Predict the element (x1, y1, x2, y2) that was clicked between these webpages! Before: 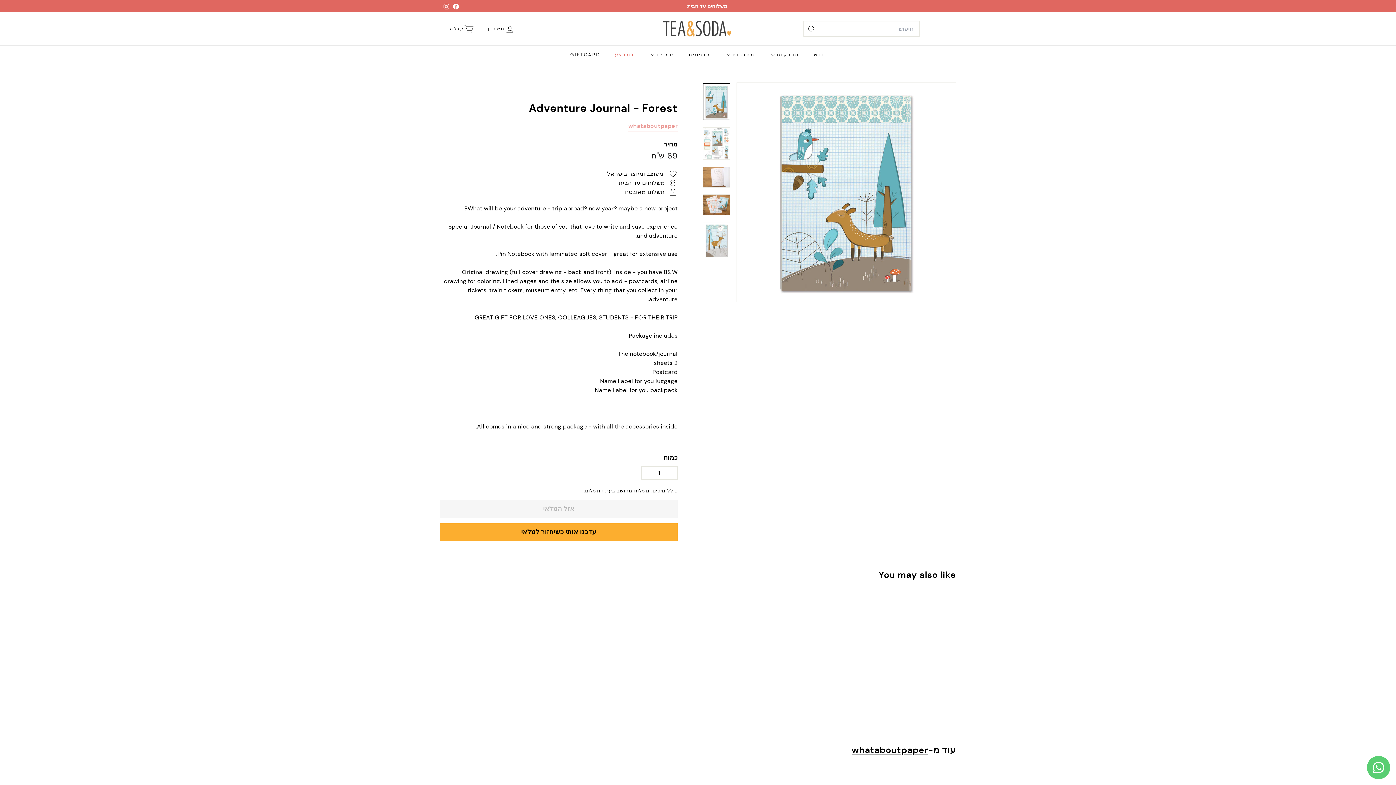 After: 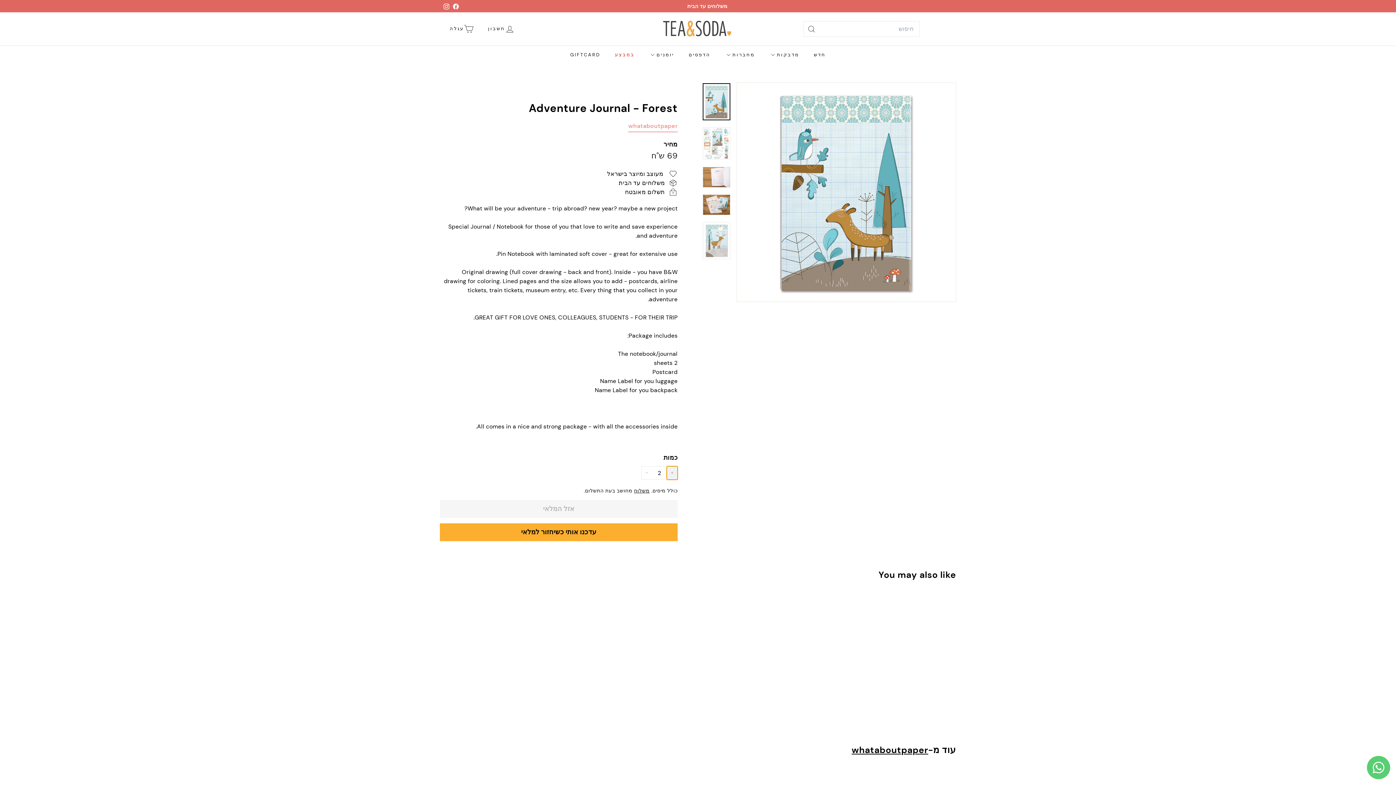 Action: bbox: (666, 466, 677, 479) label: 
      


הגדלת כמות פריט ב-1

